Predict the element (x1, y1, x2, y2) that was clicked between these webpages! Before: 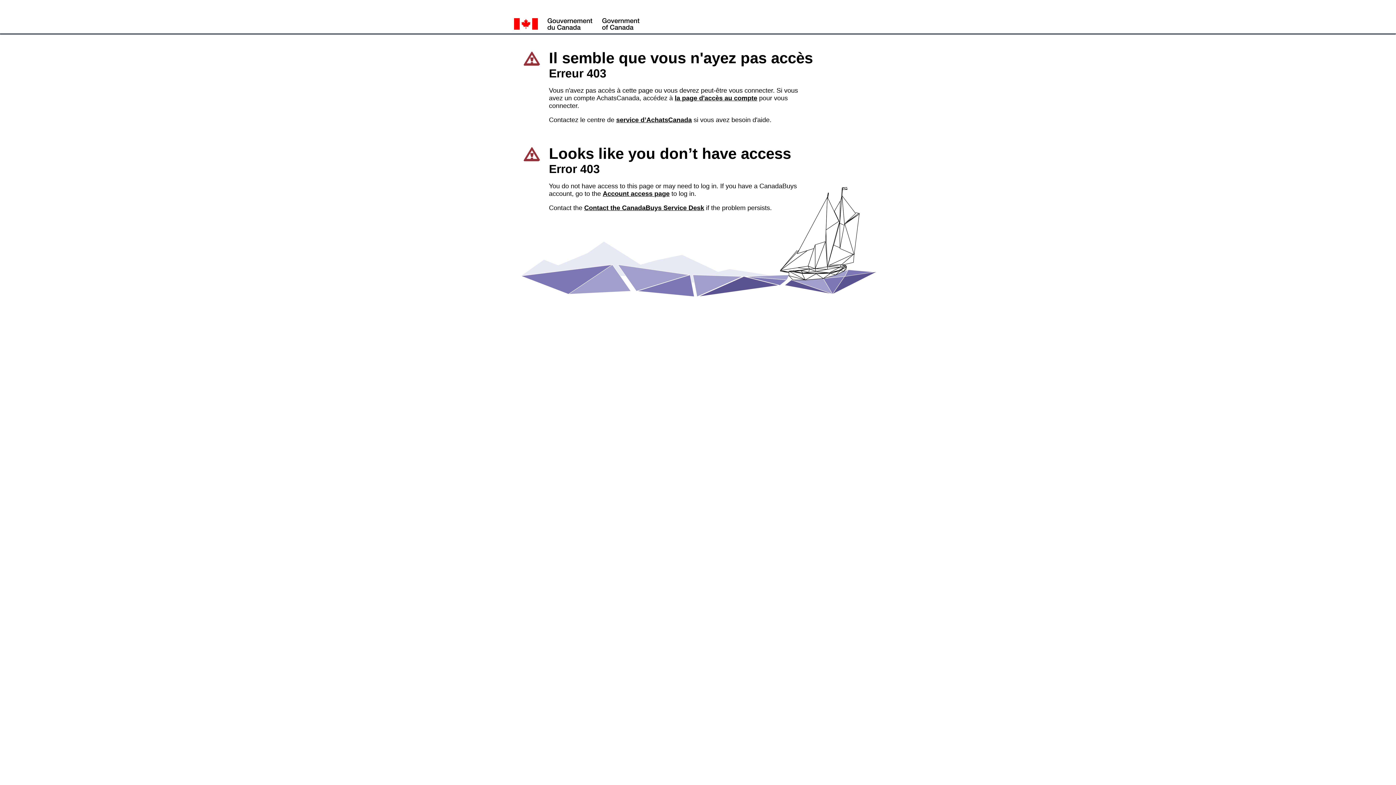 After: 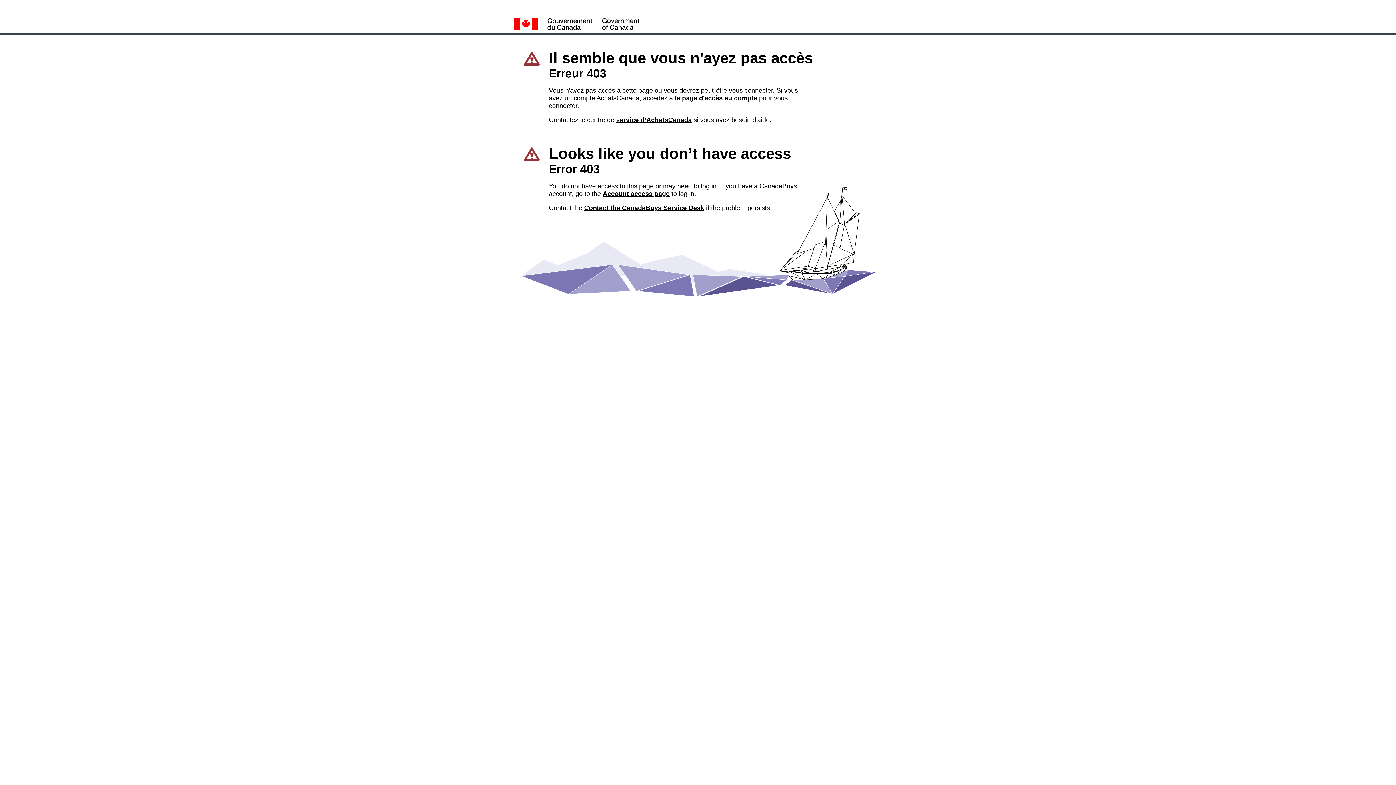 Action: label: la page d'accès au compte bbox: (674, 94, 757, 101)